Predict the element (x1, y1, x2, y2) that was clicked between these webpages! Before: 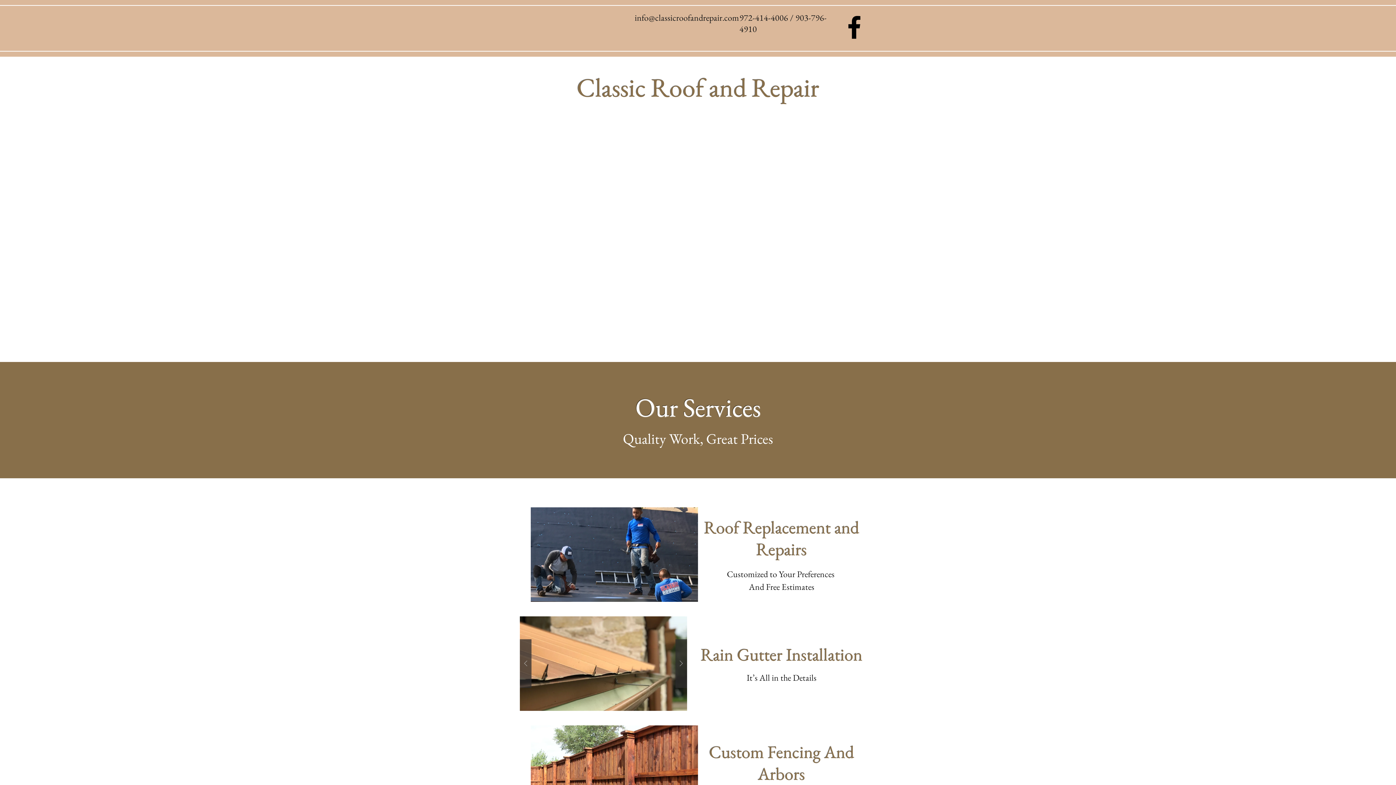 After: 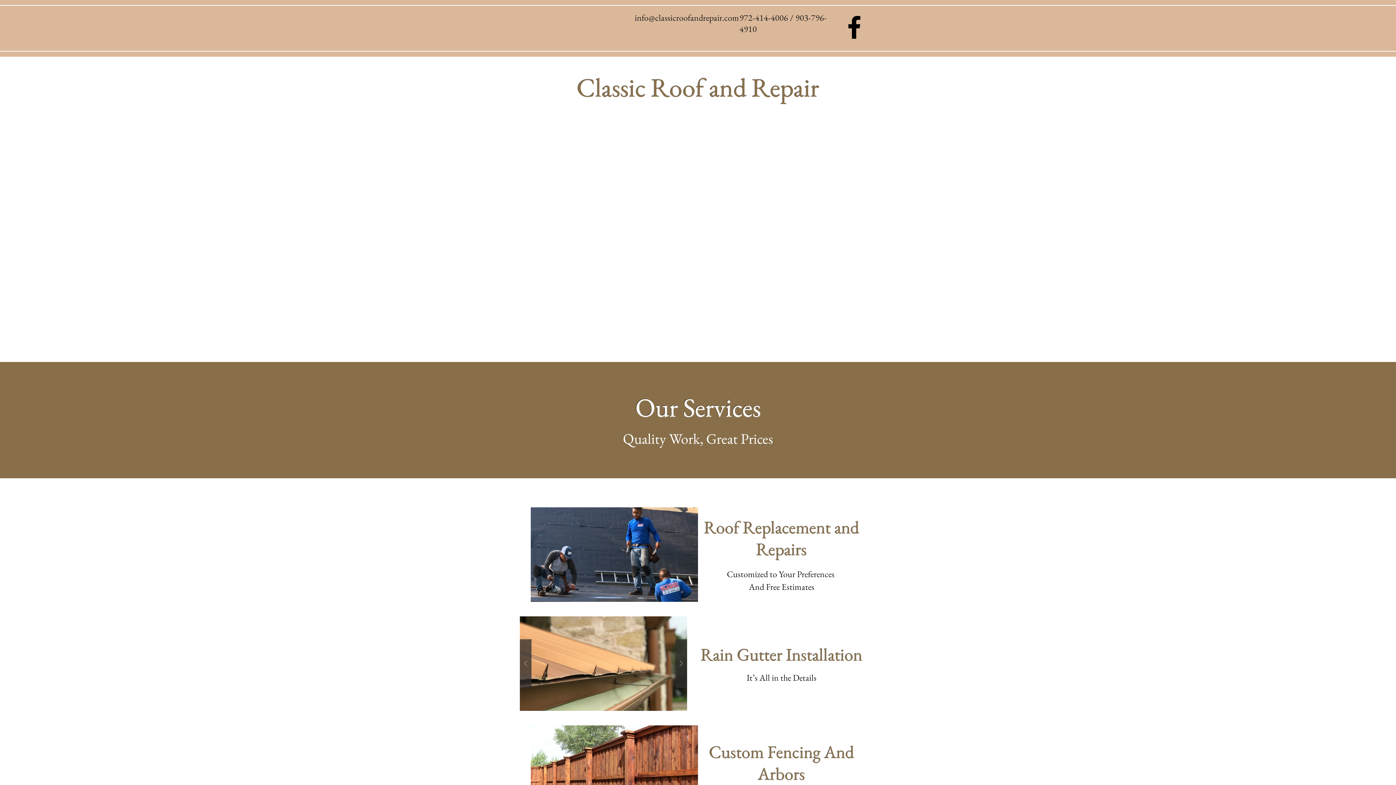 Action: bbox: (839, 12, 869, 42) label: facebook